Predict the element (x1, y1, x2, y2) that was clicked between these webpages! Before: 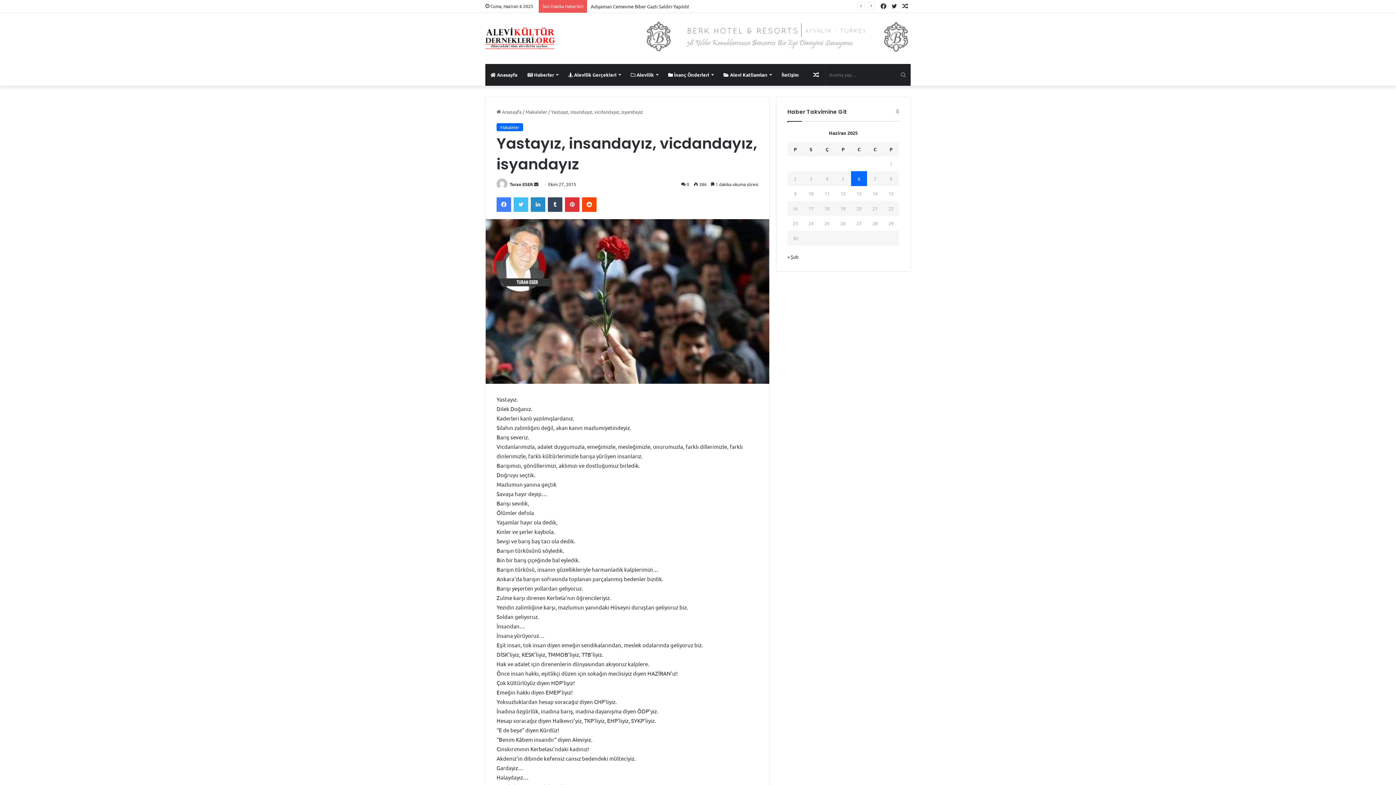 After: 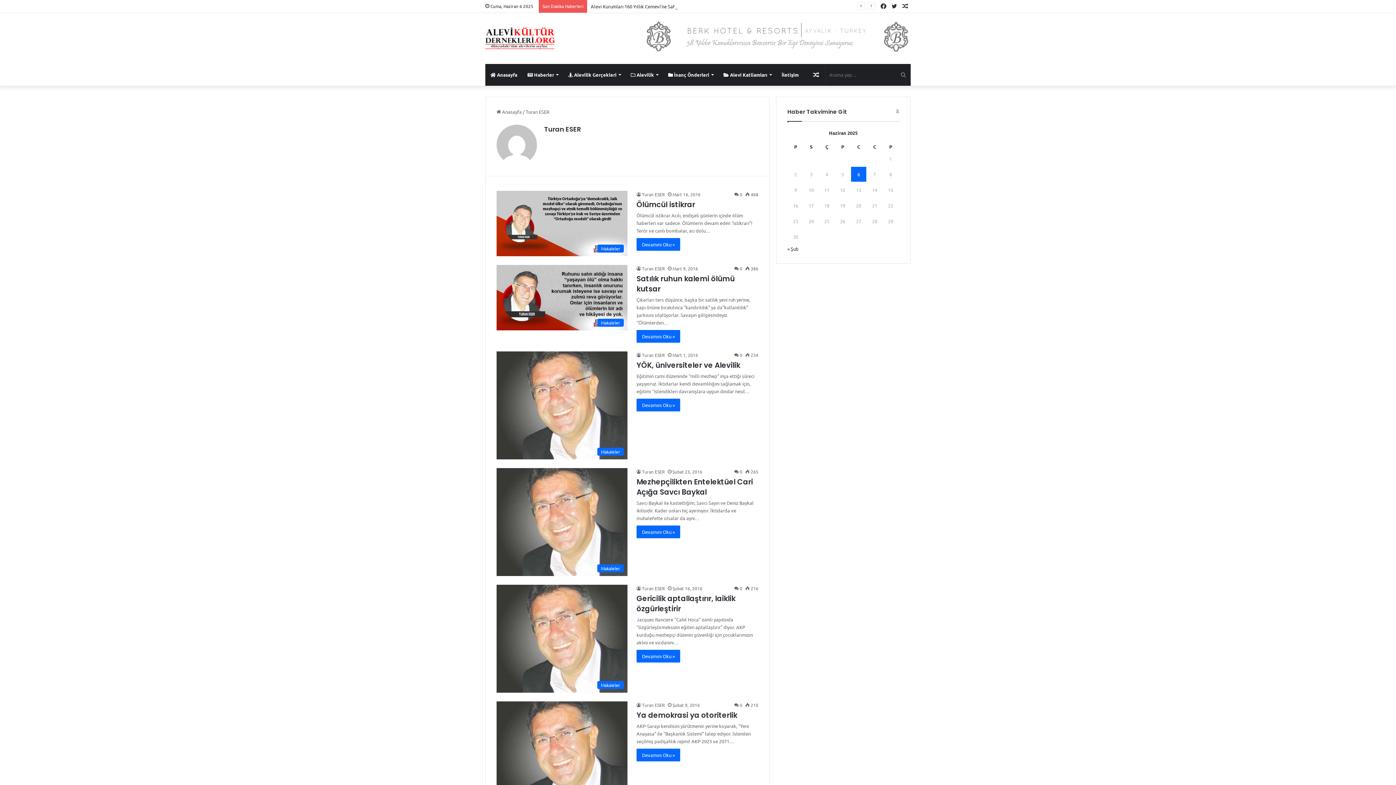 Action: bbox: (509, 181, 533, 187) label: Turan ESER